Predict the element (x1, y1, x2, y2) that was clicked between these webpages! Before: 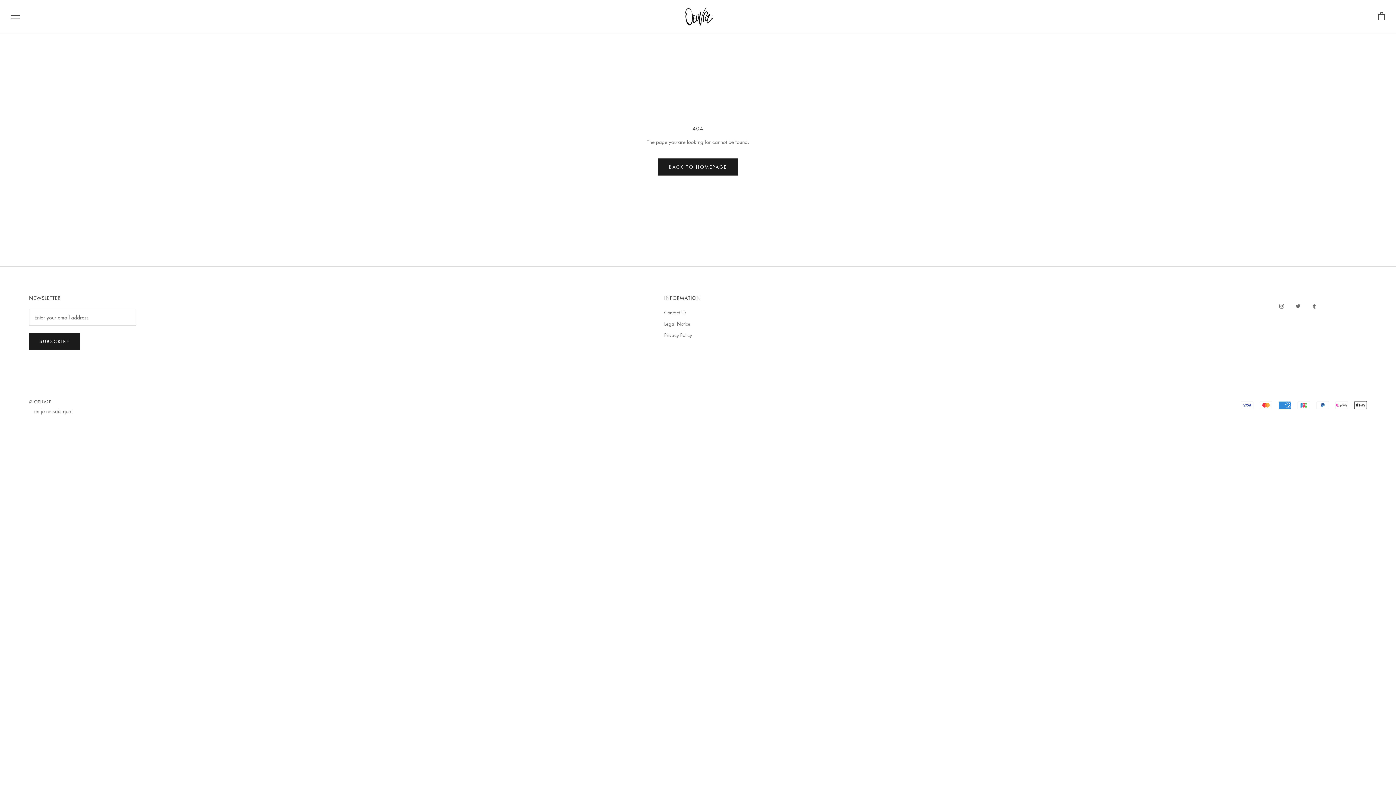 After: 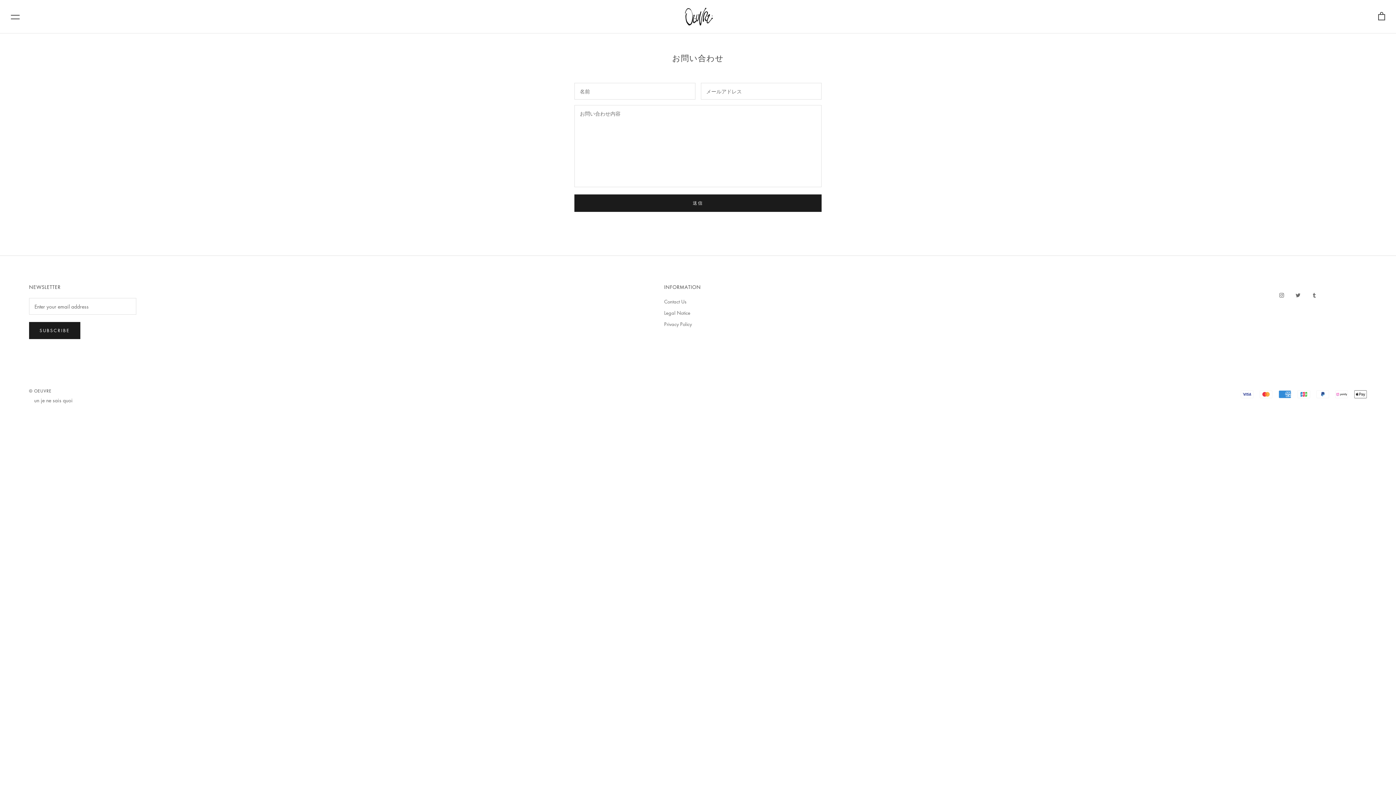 Action: label: Contact Us bbox: (664, 308, 701, 315)